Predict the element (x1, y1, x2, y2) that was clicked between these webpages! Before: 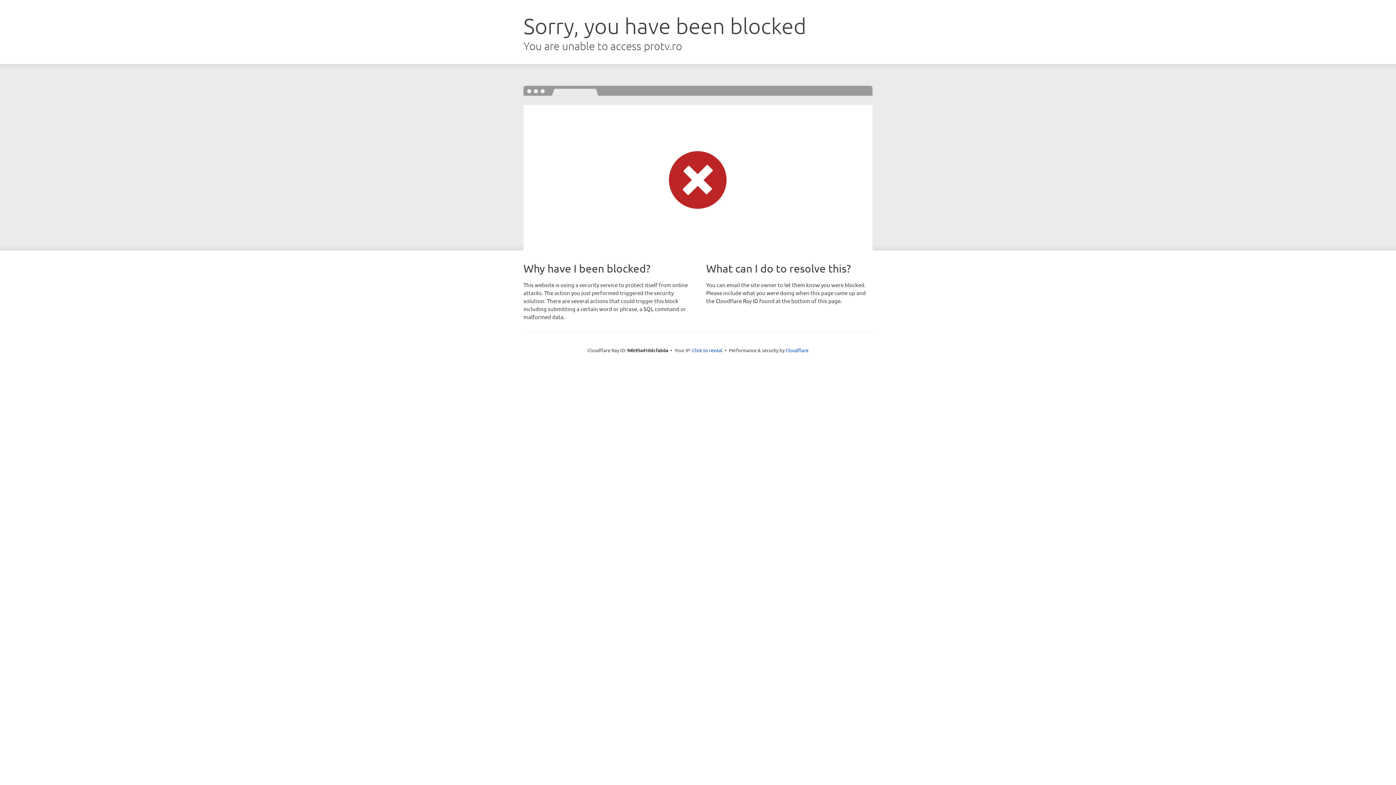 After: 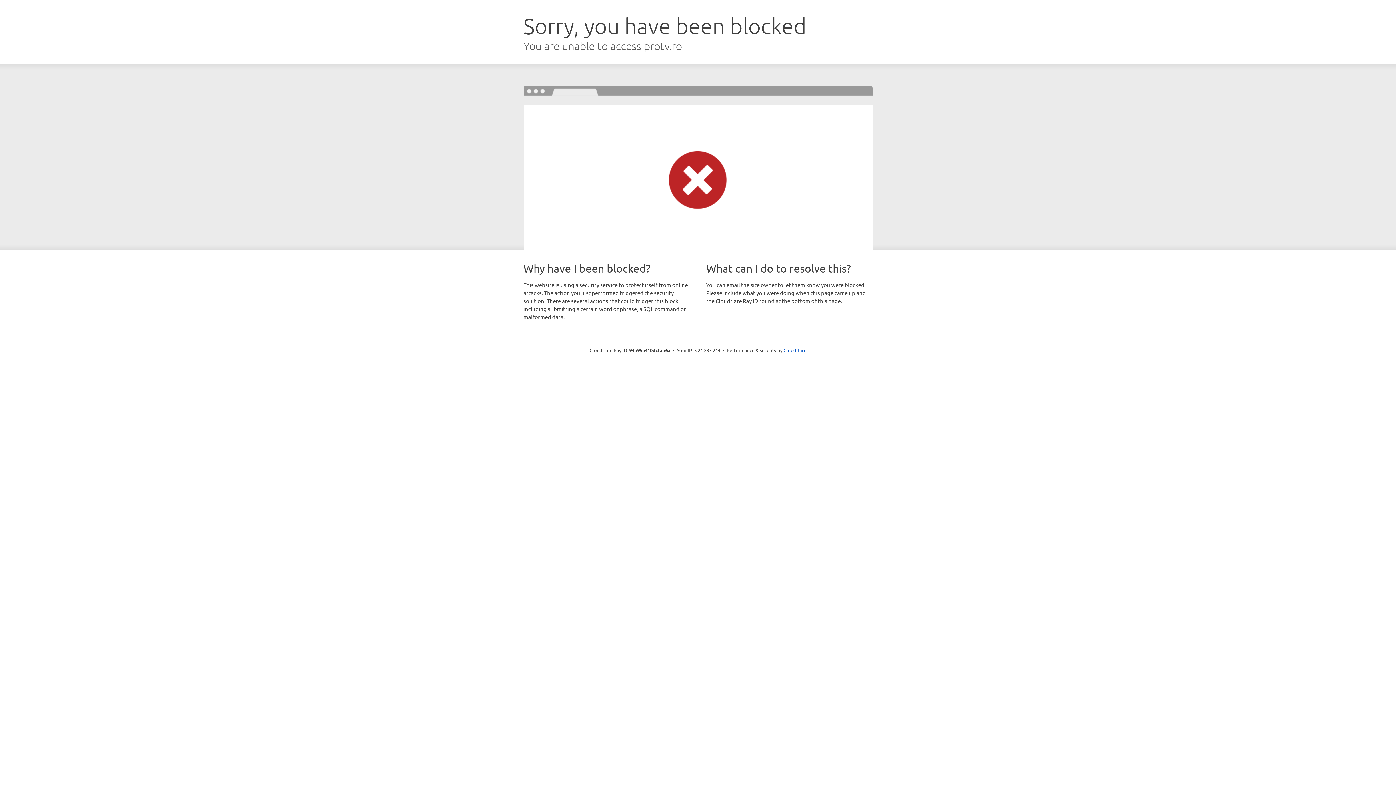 Action: bbox: (692, 346, 722, 353) label: Click to reveal